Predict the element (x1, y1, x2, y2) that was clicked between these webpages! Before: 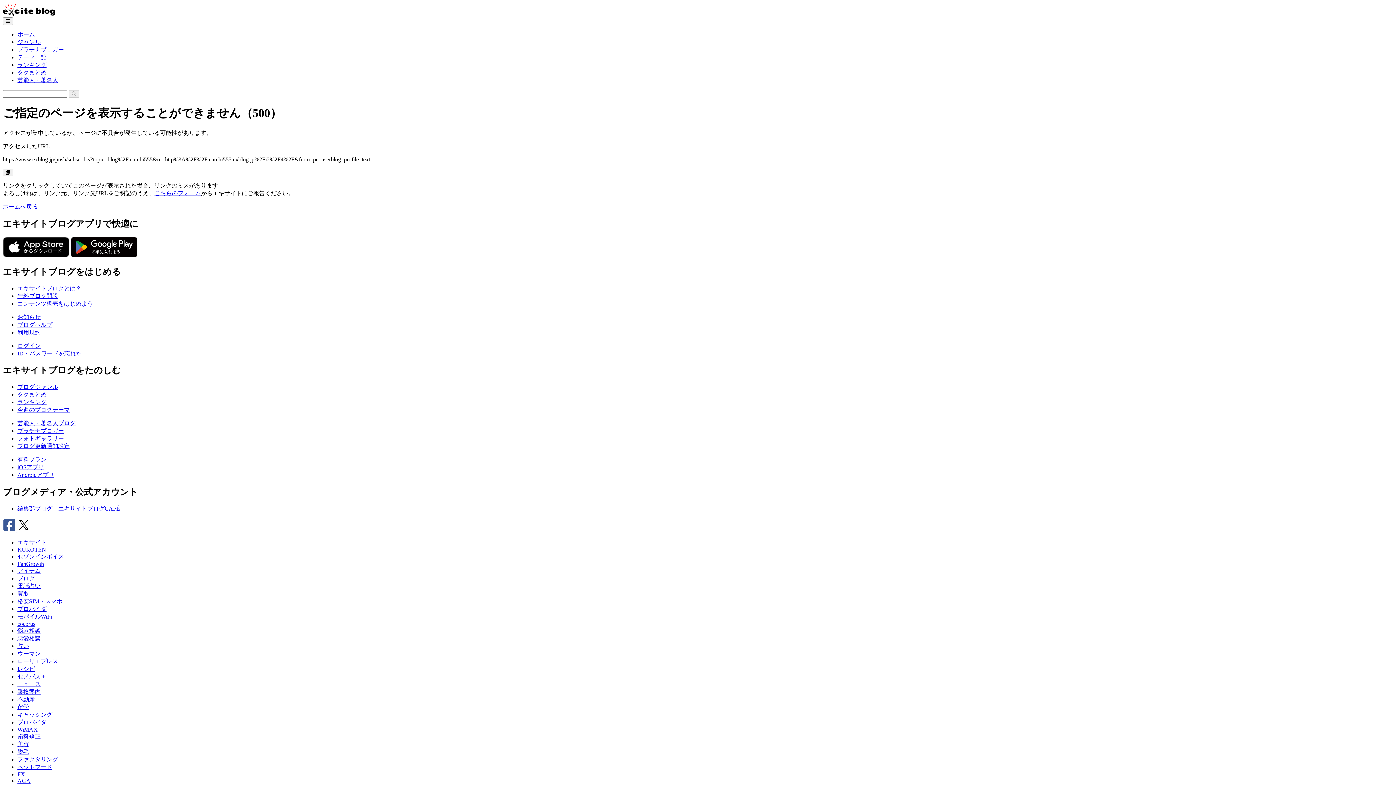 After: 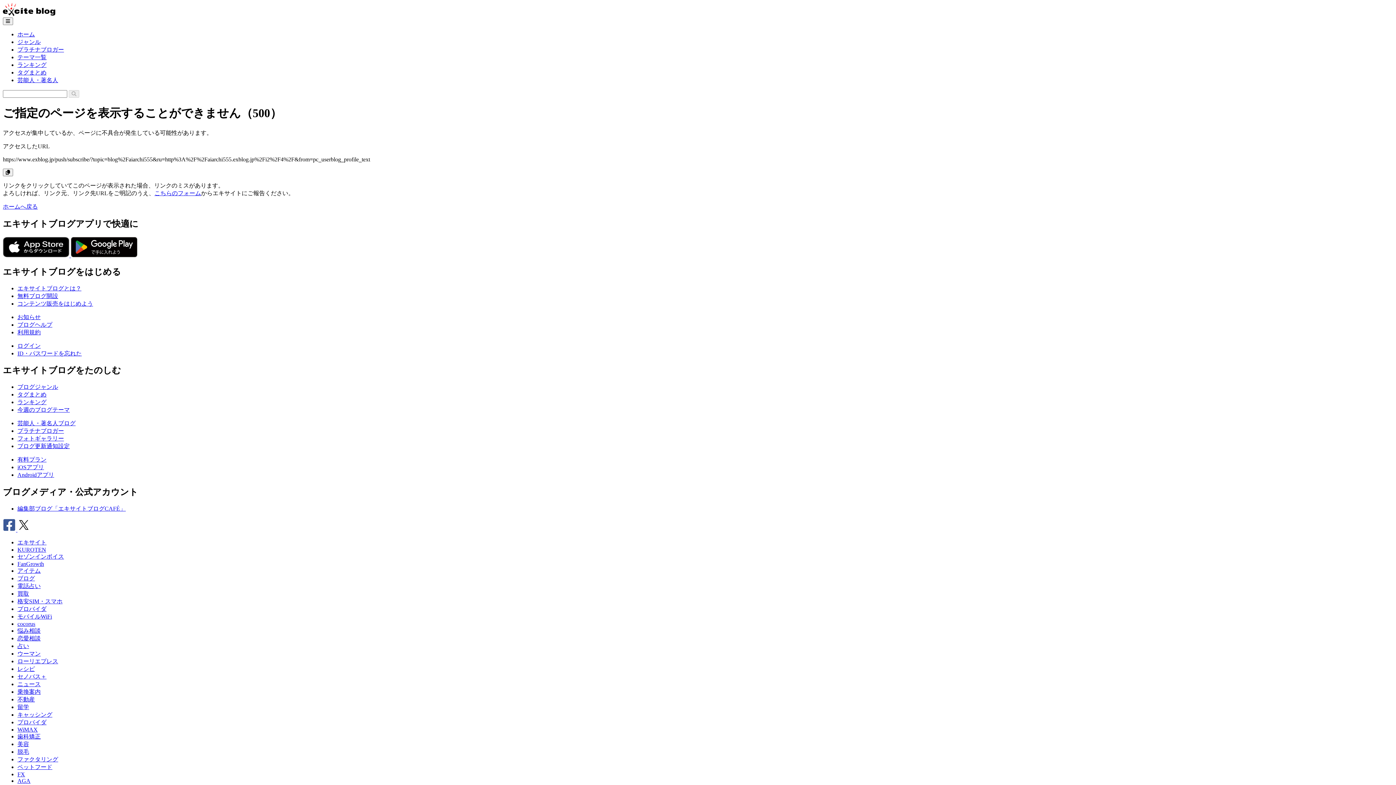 Action: bbox: (17, 443, 69, 449) label: ブログ更新通知設定